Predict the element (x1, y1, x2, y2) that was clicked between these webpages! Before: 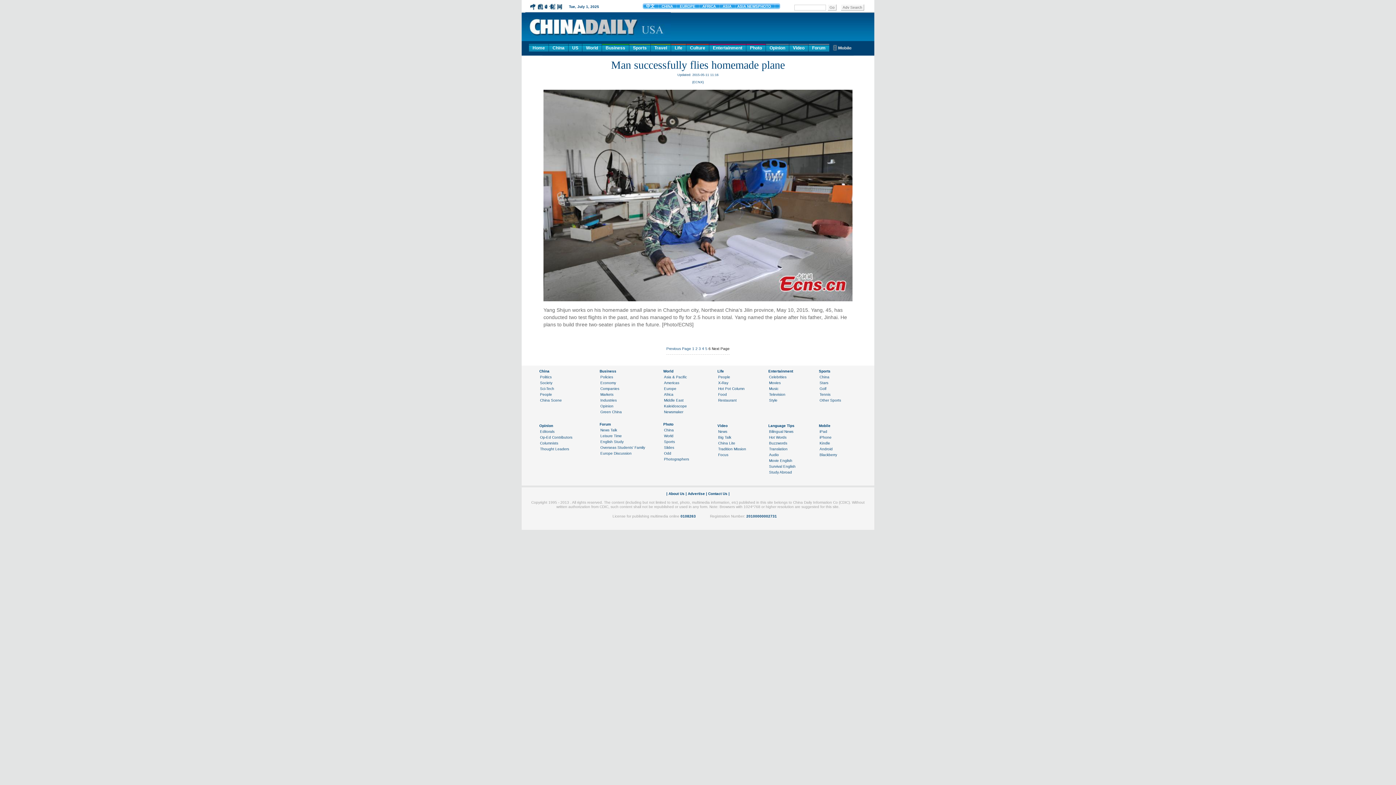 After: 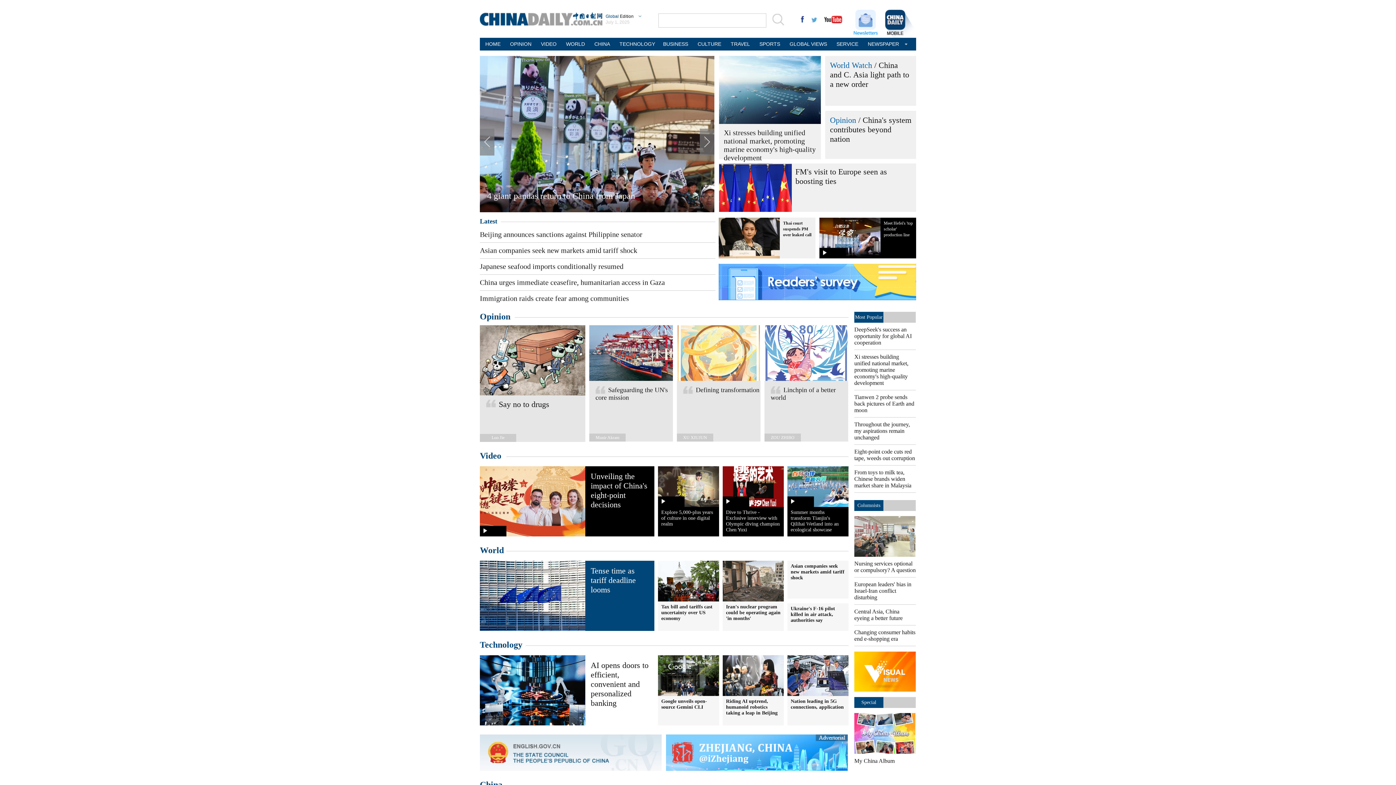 Action: label: Business bbox: (602, 44, 629, 51)